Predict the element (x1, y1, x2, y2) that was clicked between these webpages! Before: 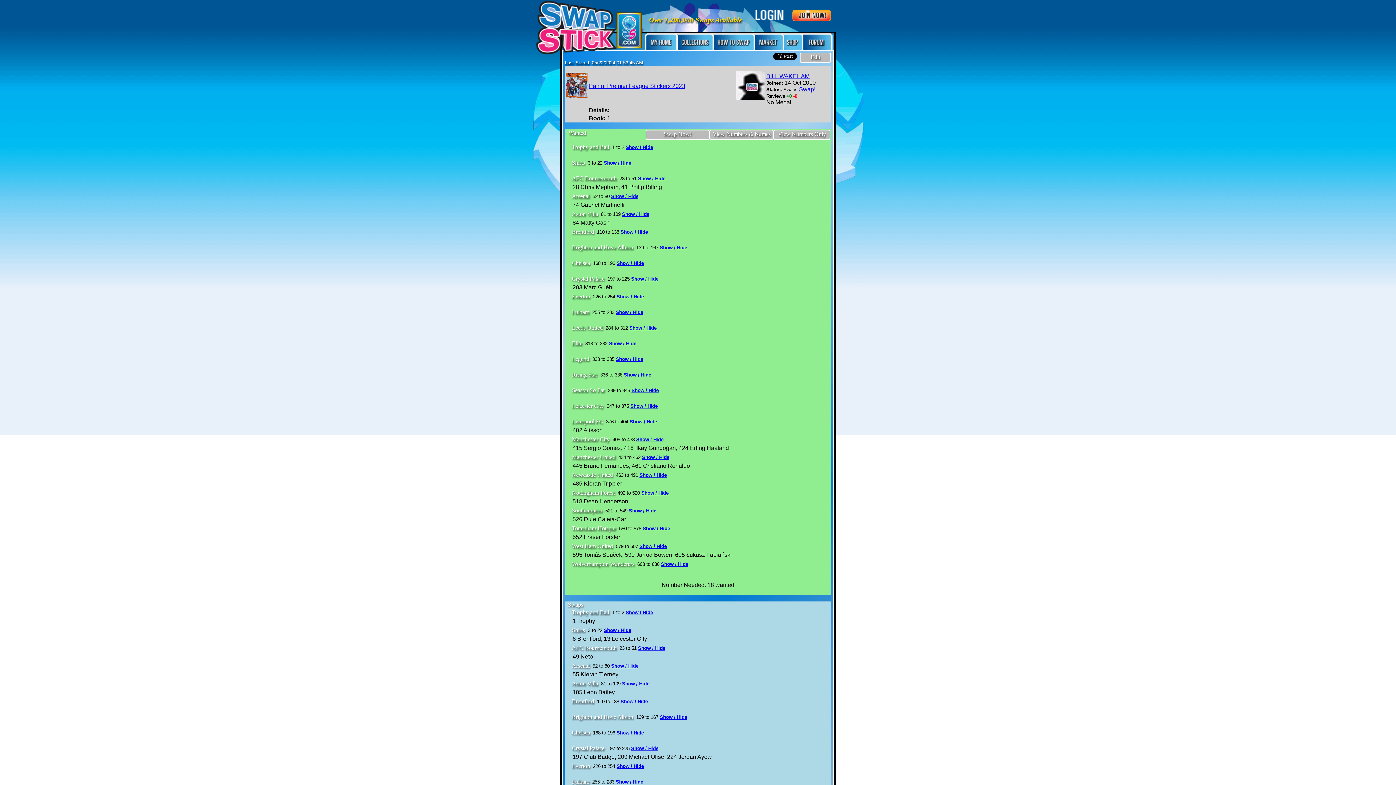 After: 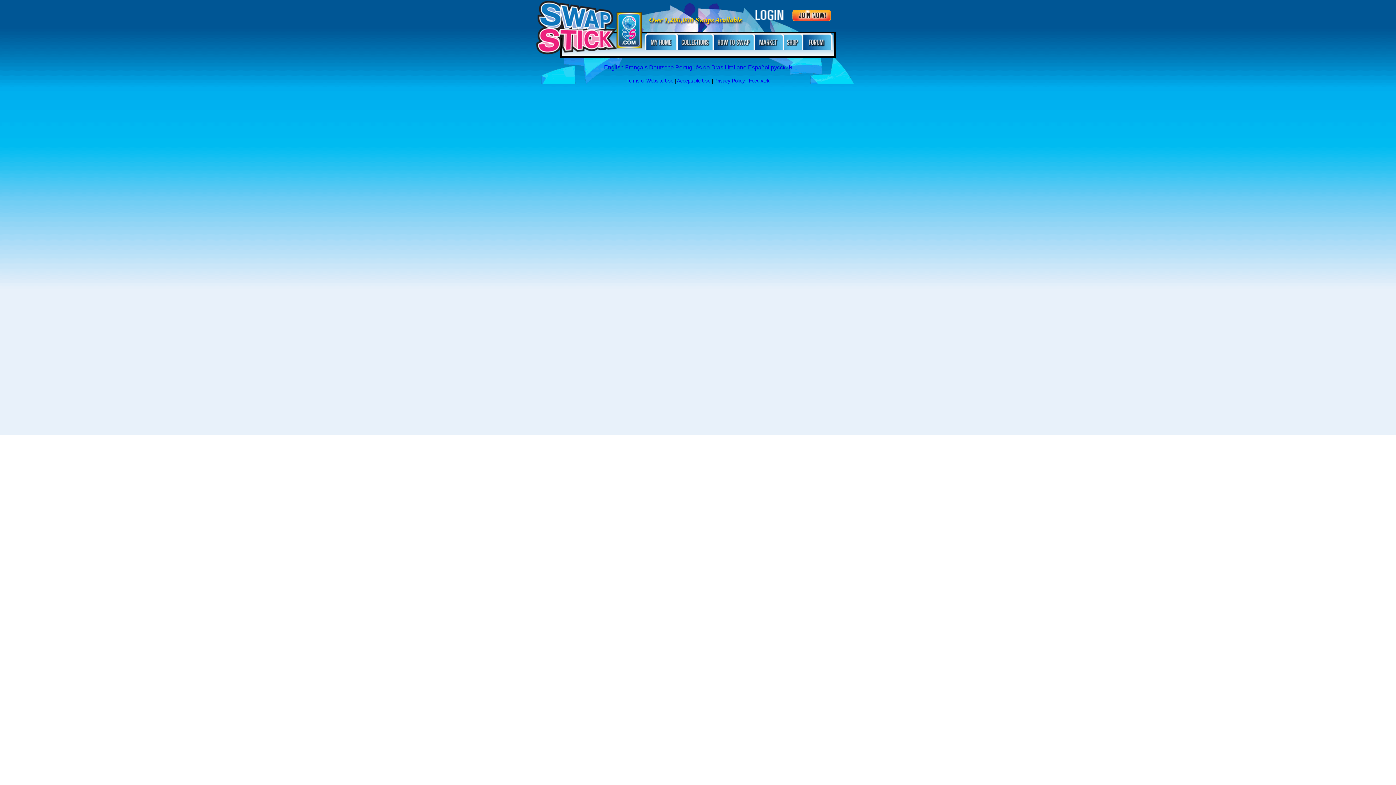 Action: bbox: (714, 44, 755, 50)